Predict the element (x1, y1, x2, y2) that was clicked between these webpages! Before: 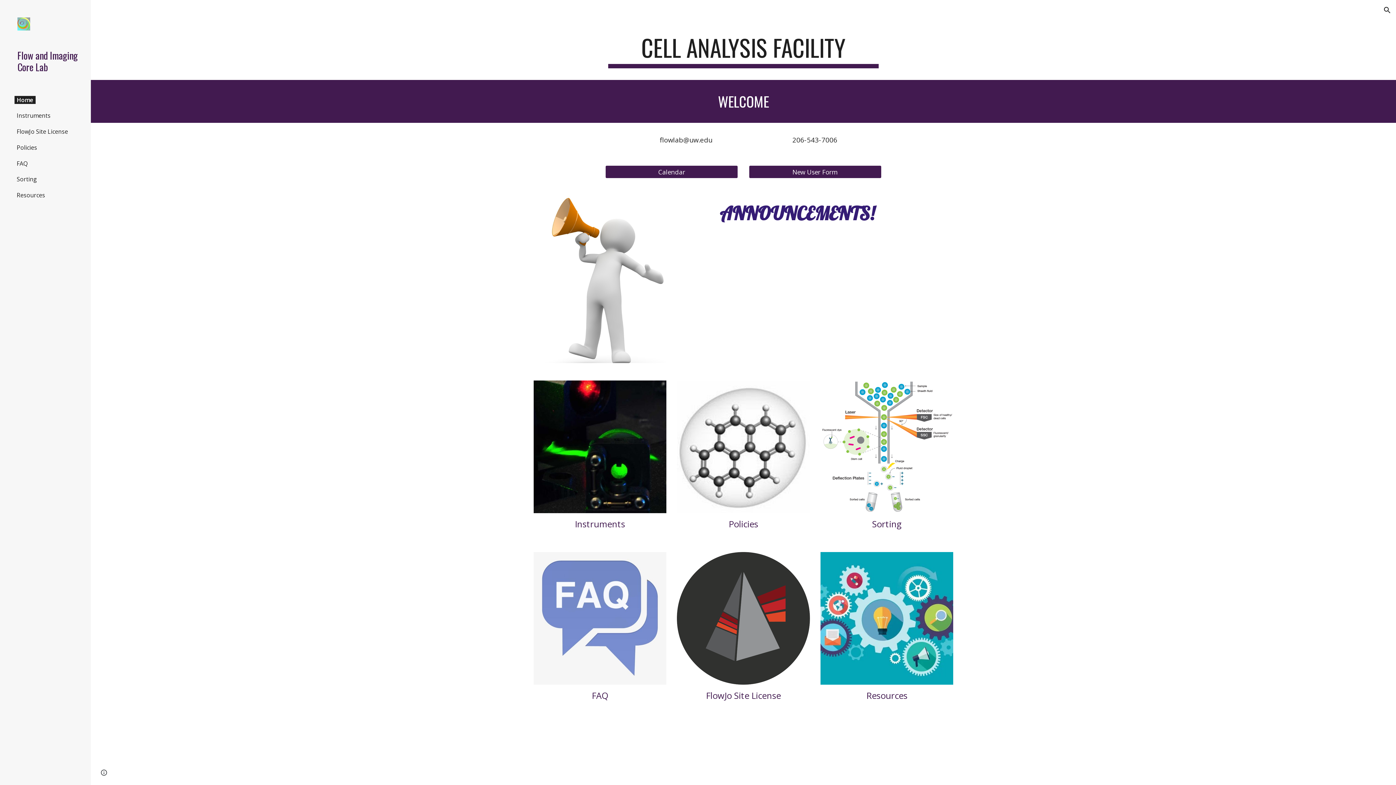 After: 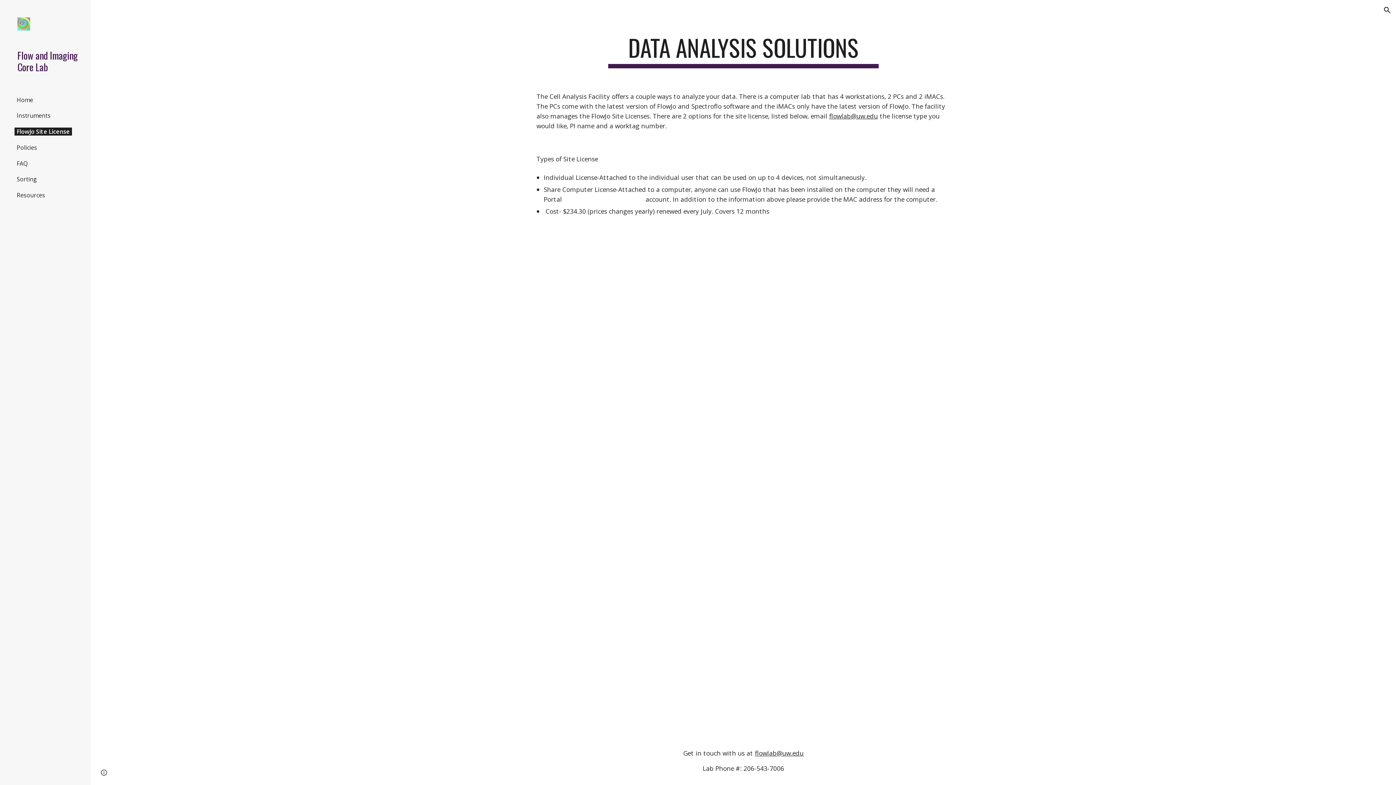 Action: bbox: (14, 127, 70, 135) label: FlowJo Site License